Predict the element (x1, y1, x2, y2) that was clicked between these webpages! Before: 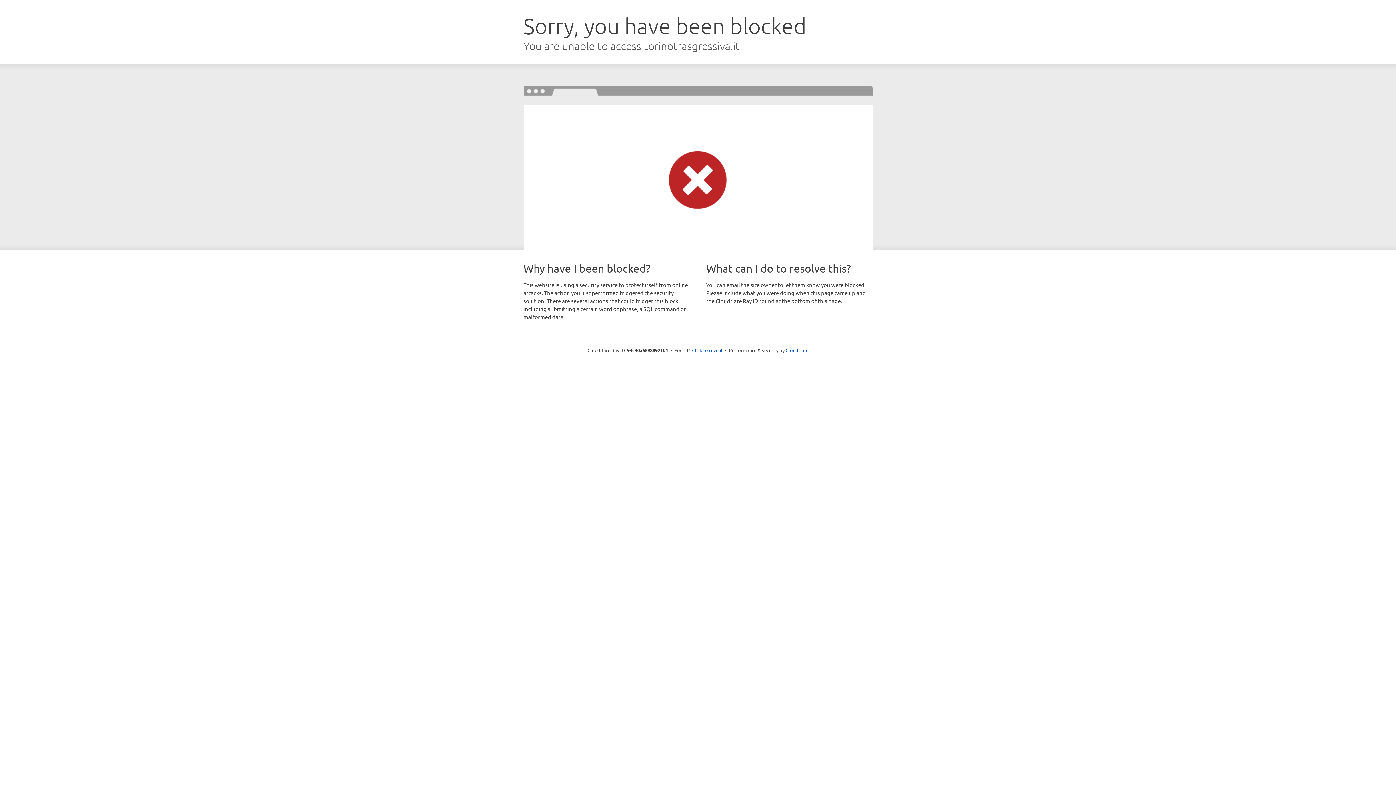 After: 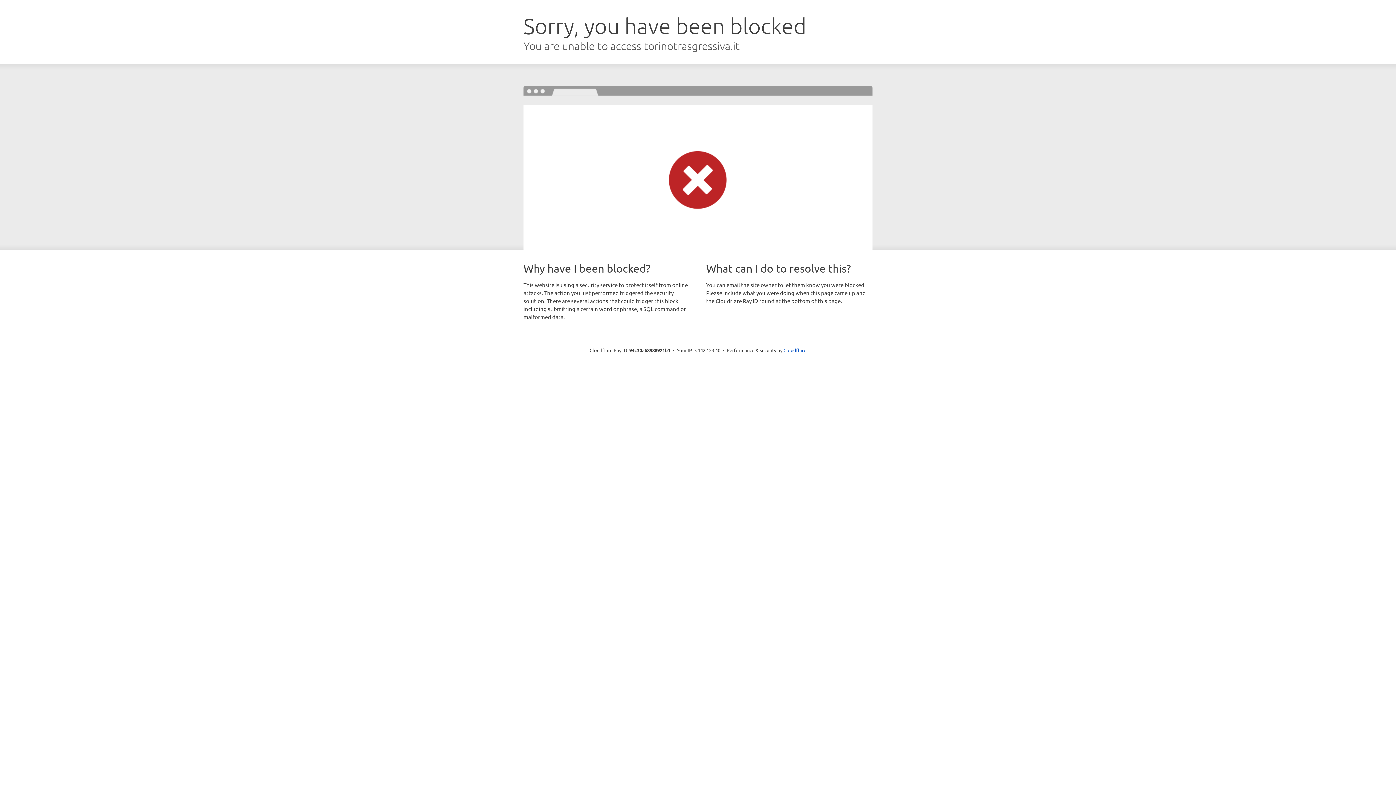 Action: label: Click to reveal bbox: (692, 346, 722, 353)